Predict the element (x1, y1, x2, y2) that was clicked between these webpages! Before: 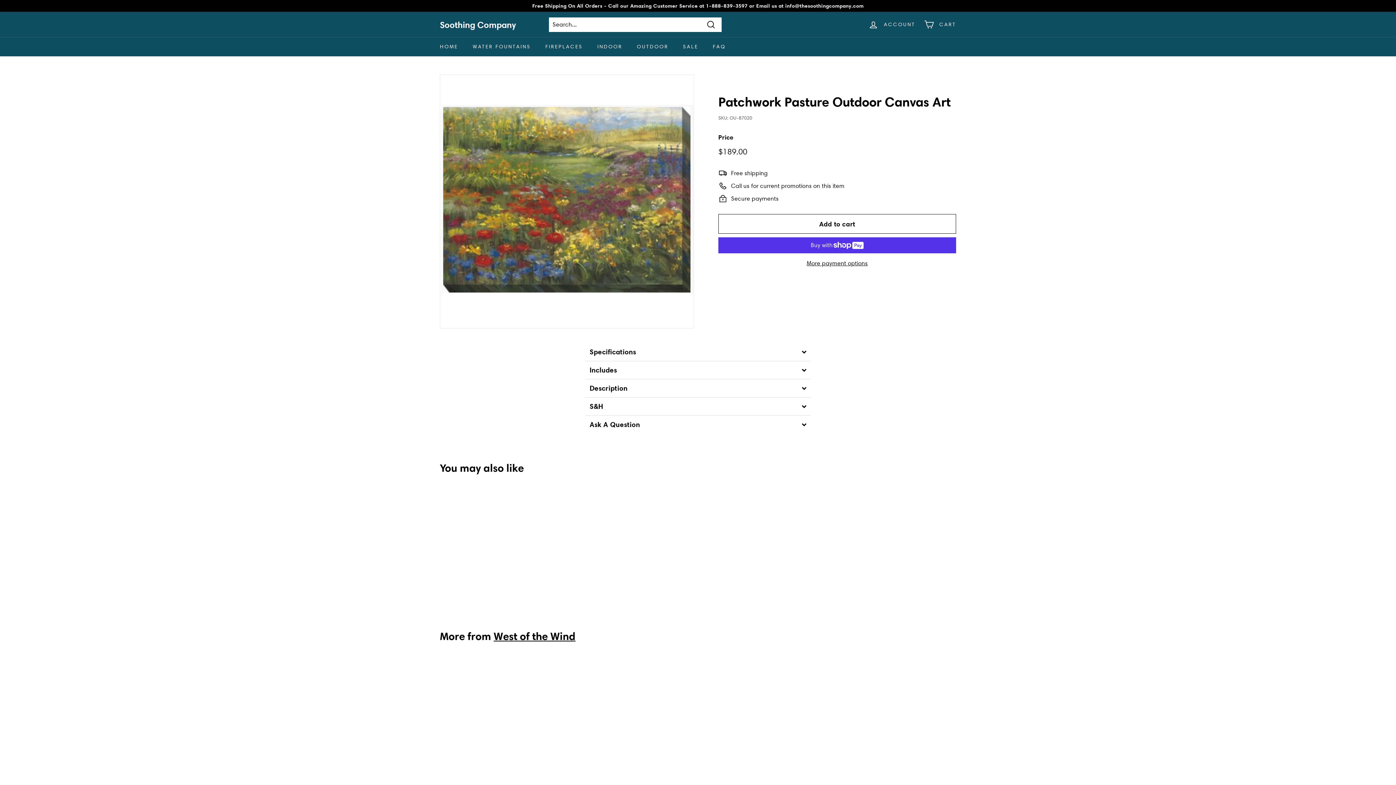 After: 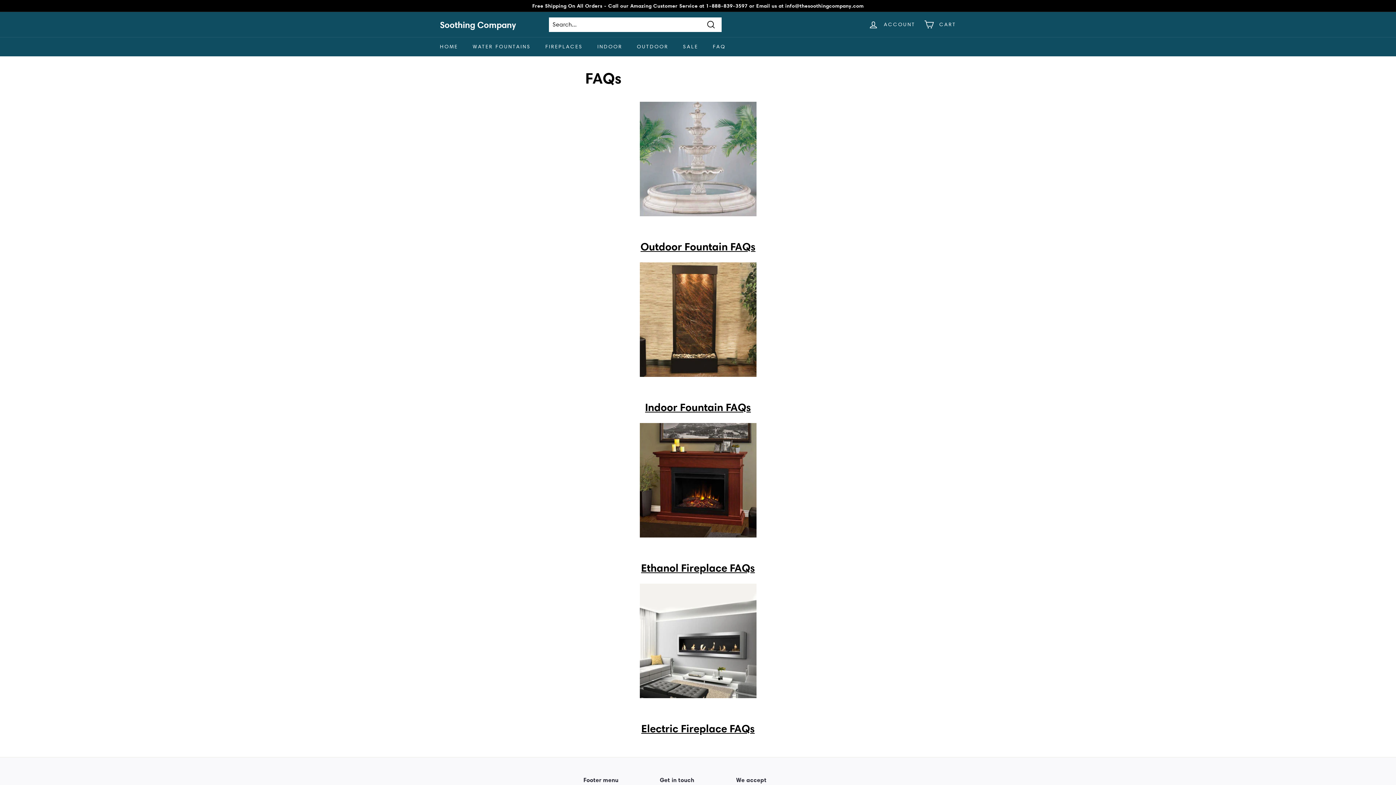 Action: bbox: (705, 37, 733, 56) label: FAQ